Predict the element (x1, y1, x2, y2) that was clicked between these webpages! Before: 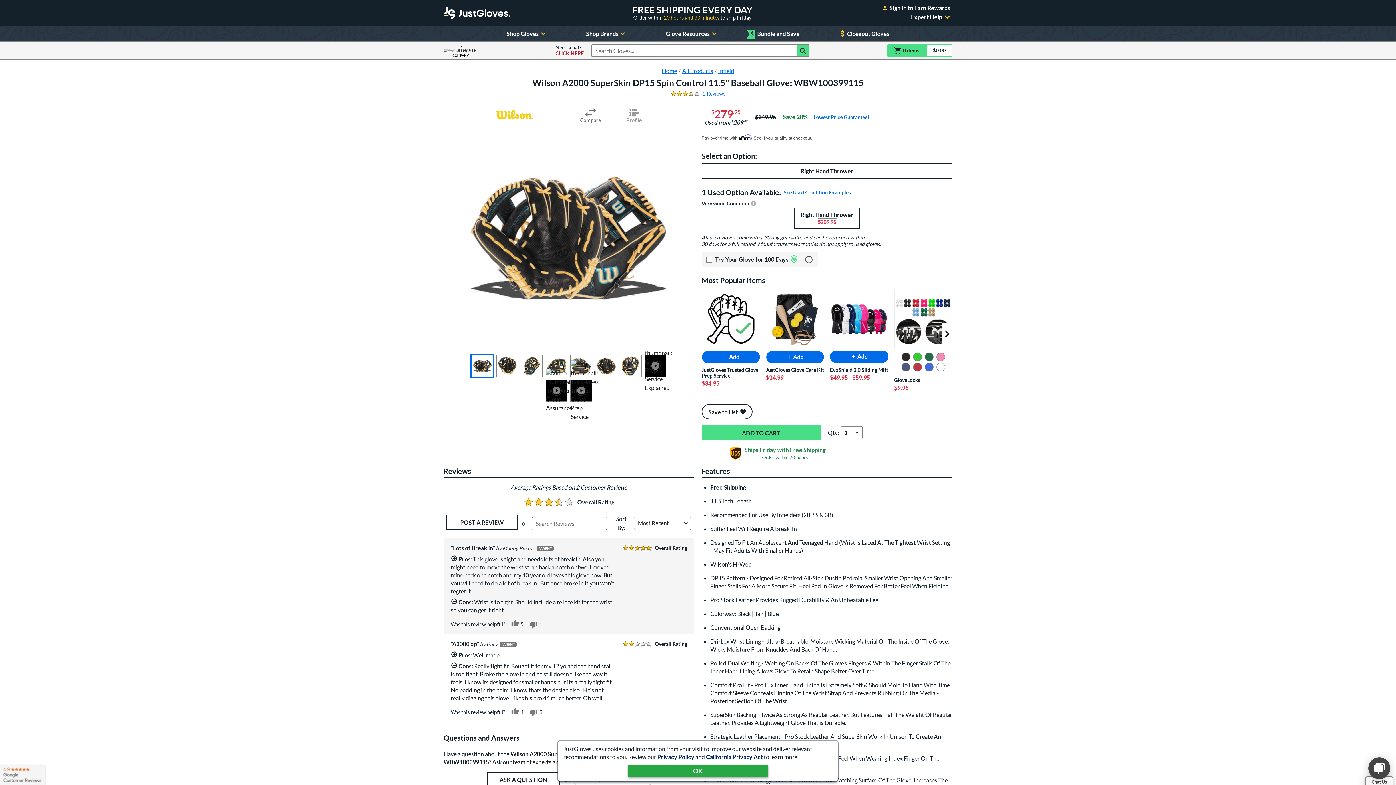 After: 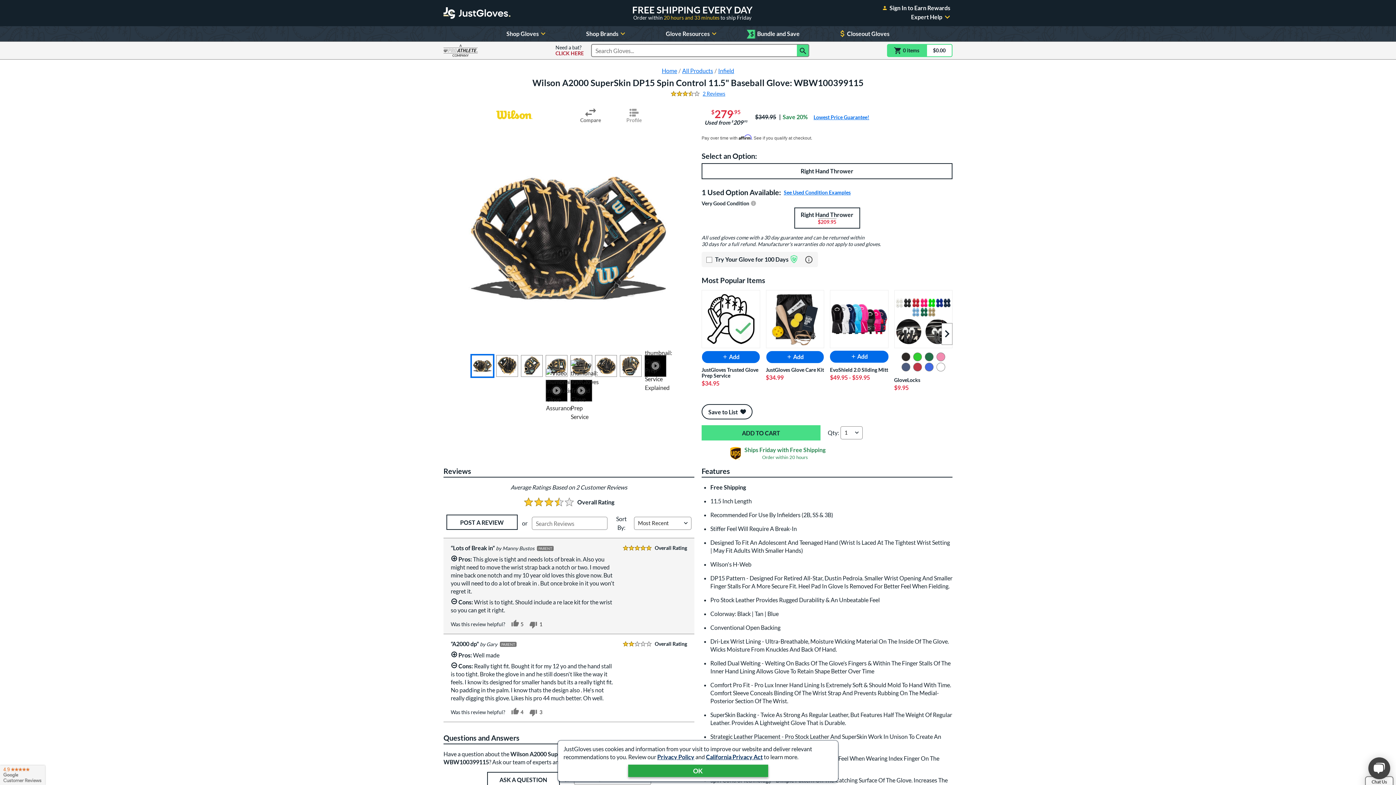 Action: bbox: (471, 355, 493, 377) label: Show Product Image #422539 for Wilson A2000 SuperSkin DP15 Spin Control 11.5" Baseball Glove: WBW100399115